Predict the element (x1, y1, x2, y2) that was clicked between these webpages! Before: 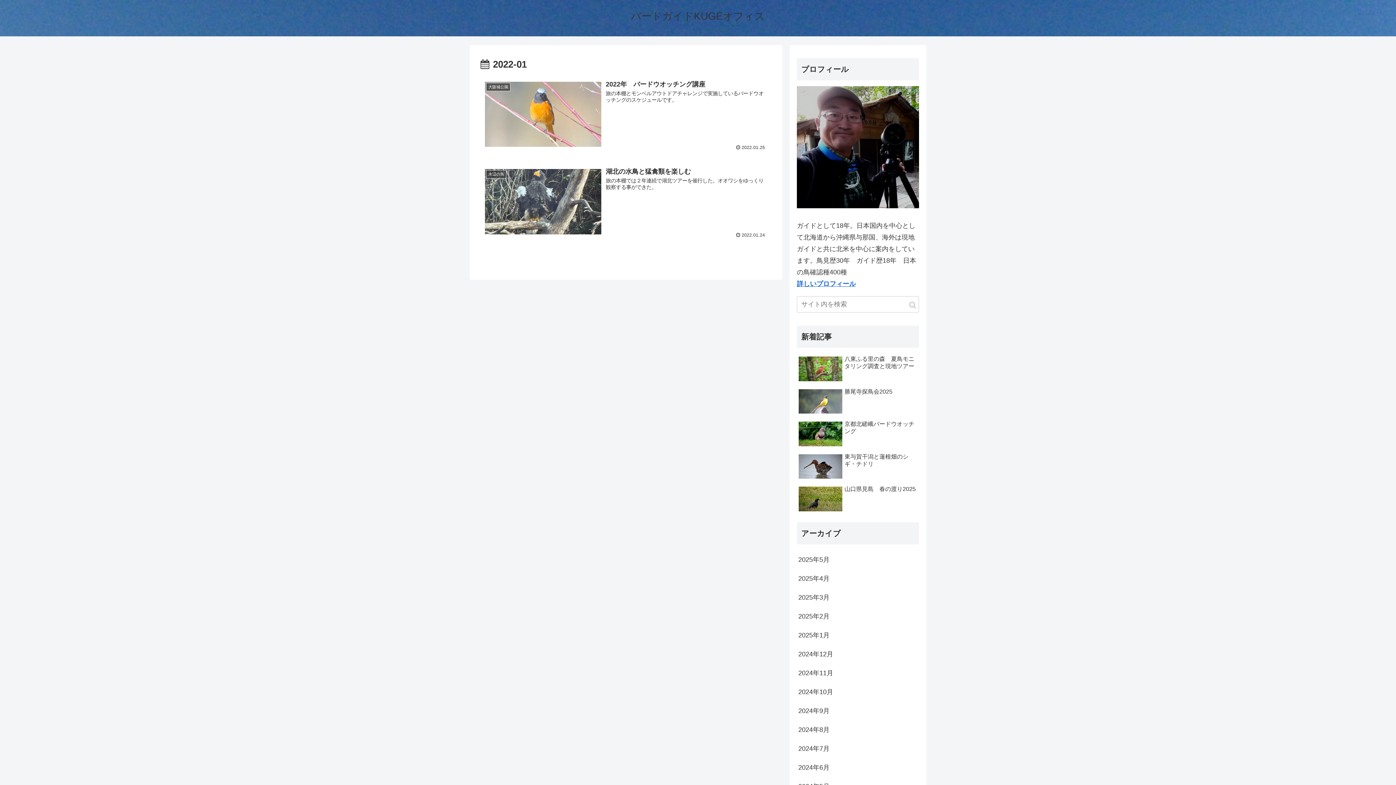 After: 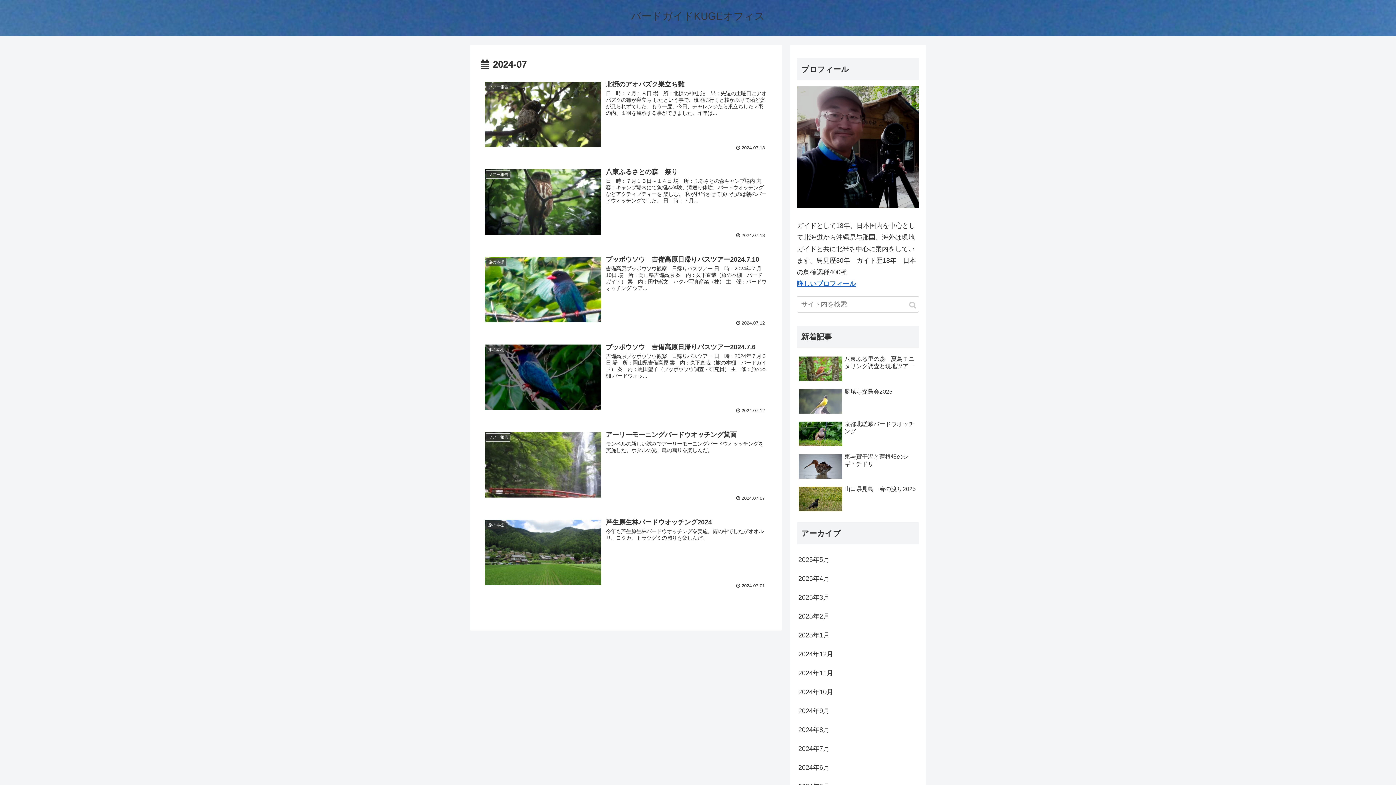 Action: bbox: (797, 739, 919, 758) label: 2024年7月